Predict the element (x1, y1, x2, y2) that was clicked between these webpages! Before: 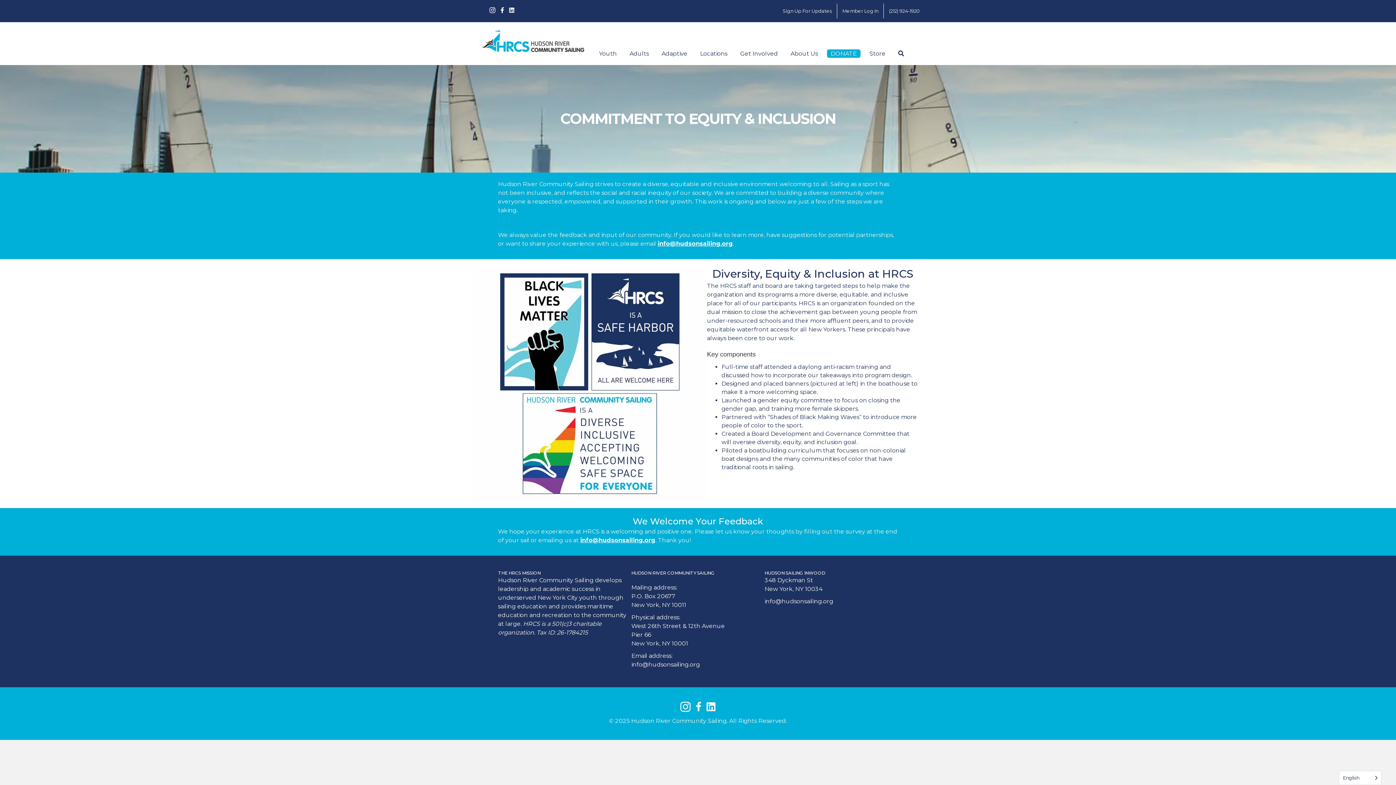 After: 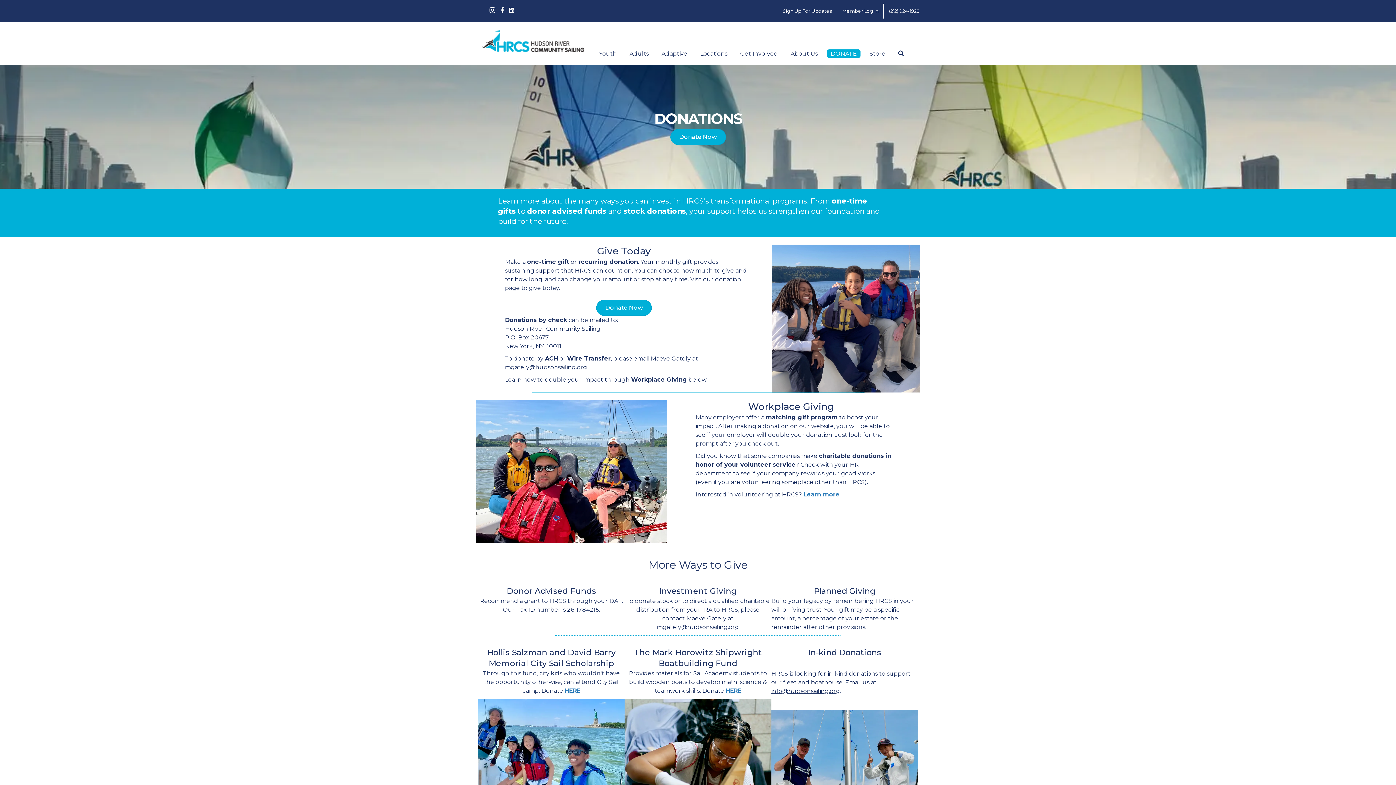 Action: label: DONATE bbox: (827, 49, 860, 57)